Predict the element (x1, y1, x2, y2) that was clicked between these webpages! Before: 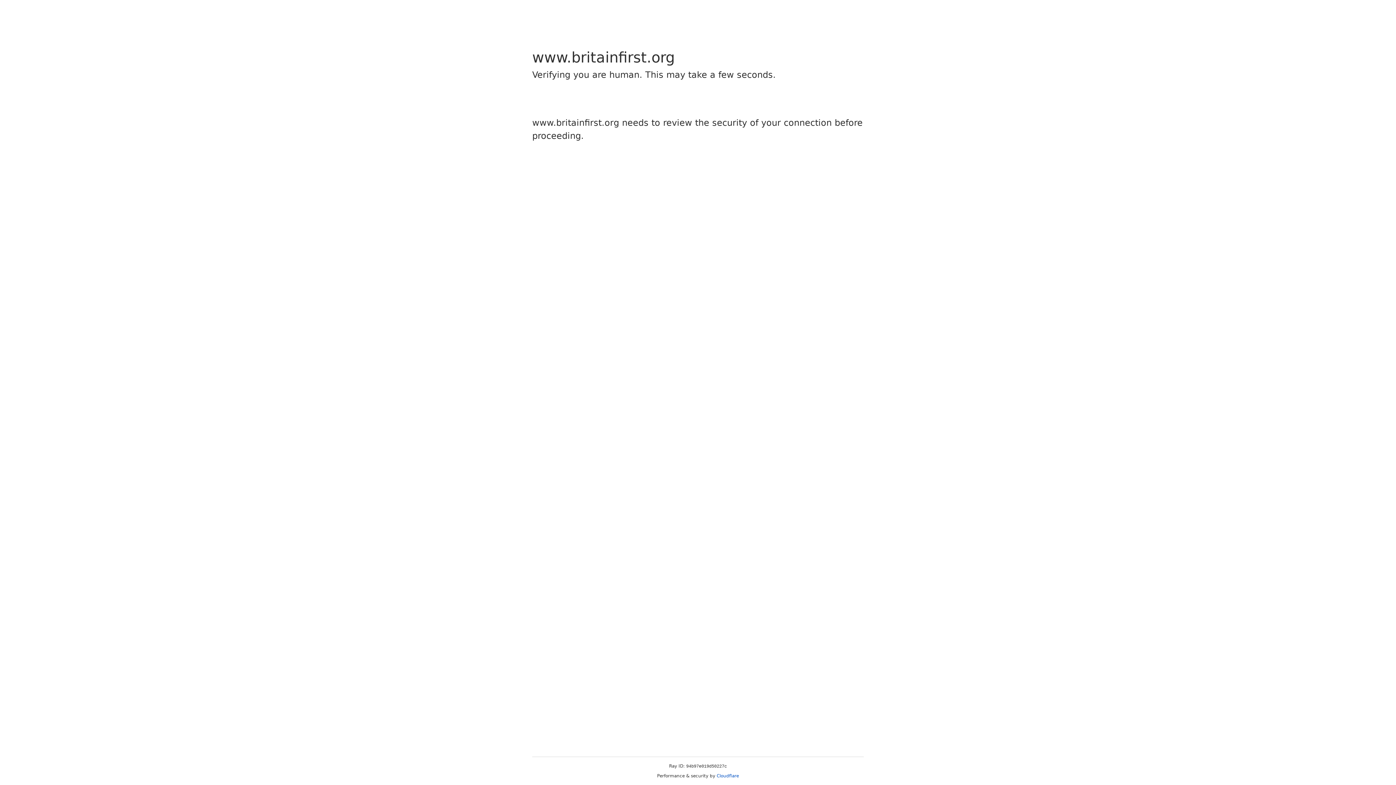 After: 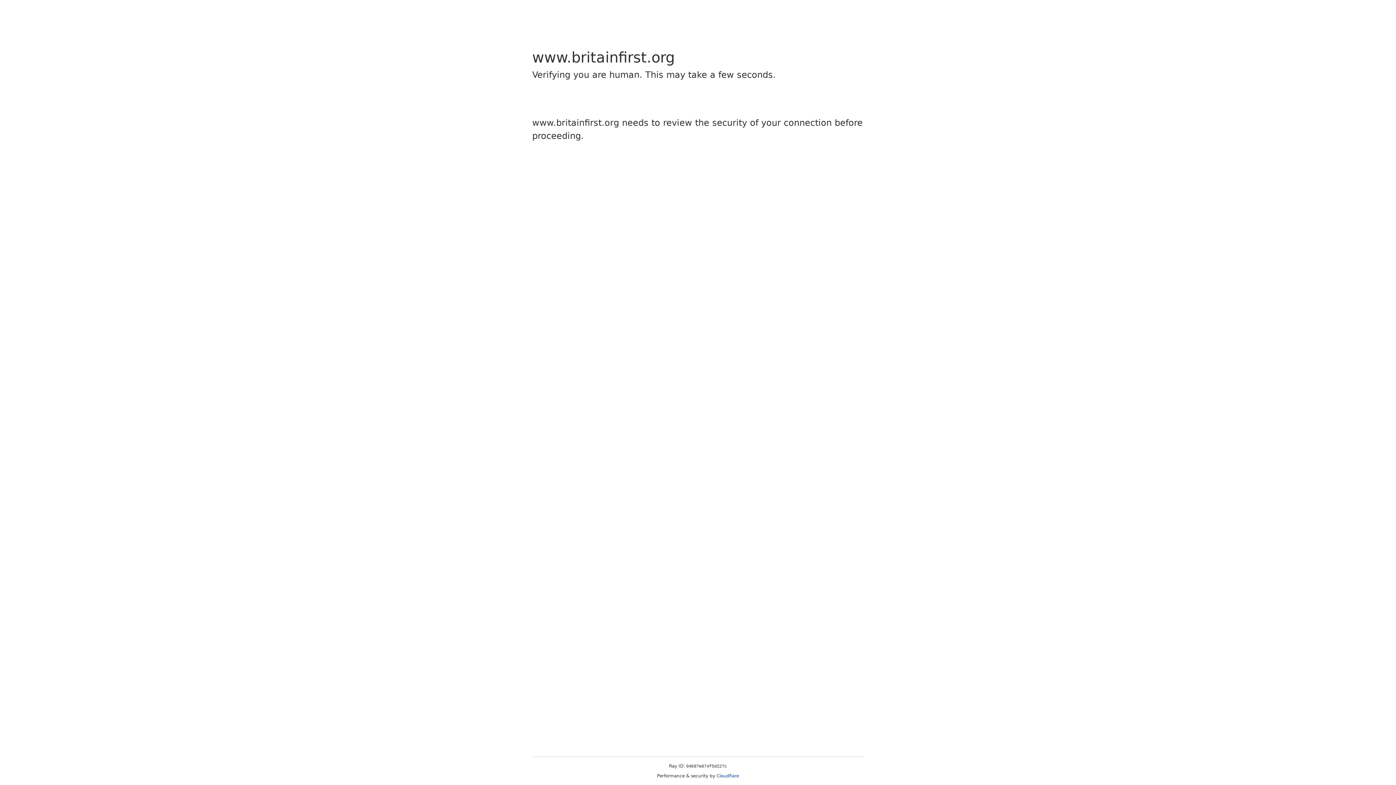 Action: label: Cloudflare bbox: (716, 773, 739, 778)